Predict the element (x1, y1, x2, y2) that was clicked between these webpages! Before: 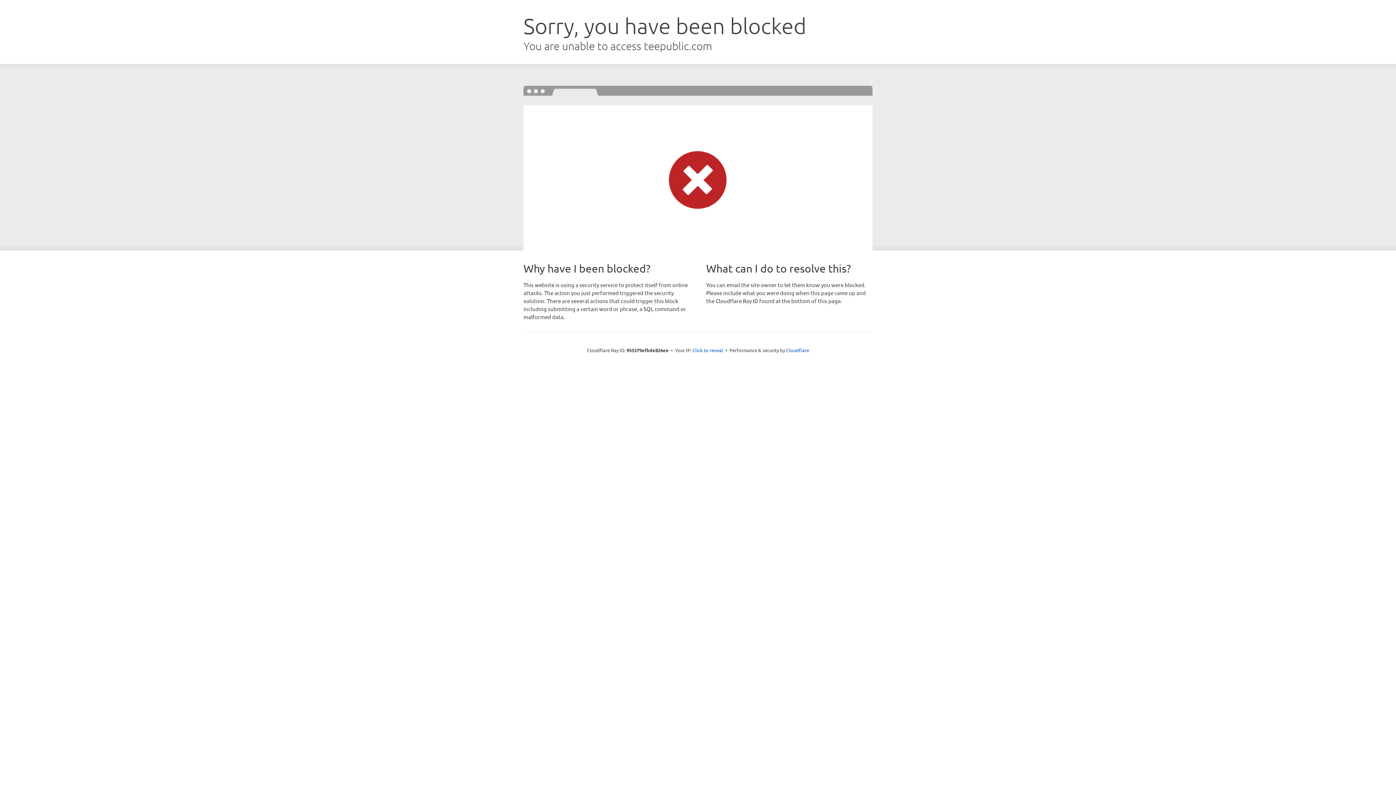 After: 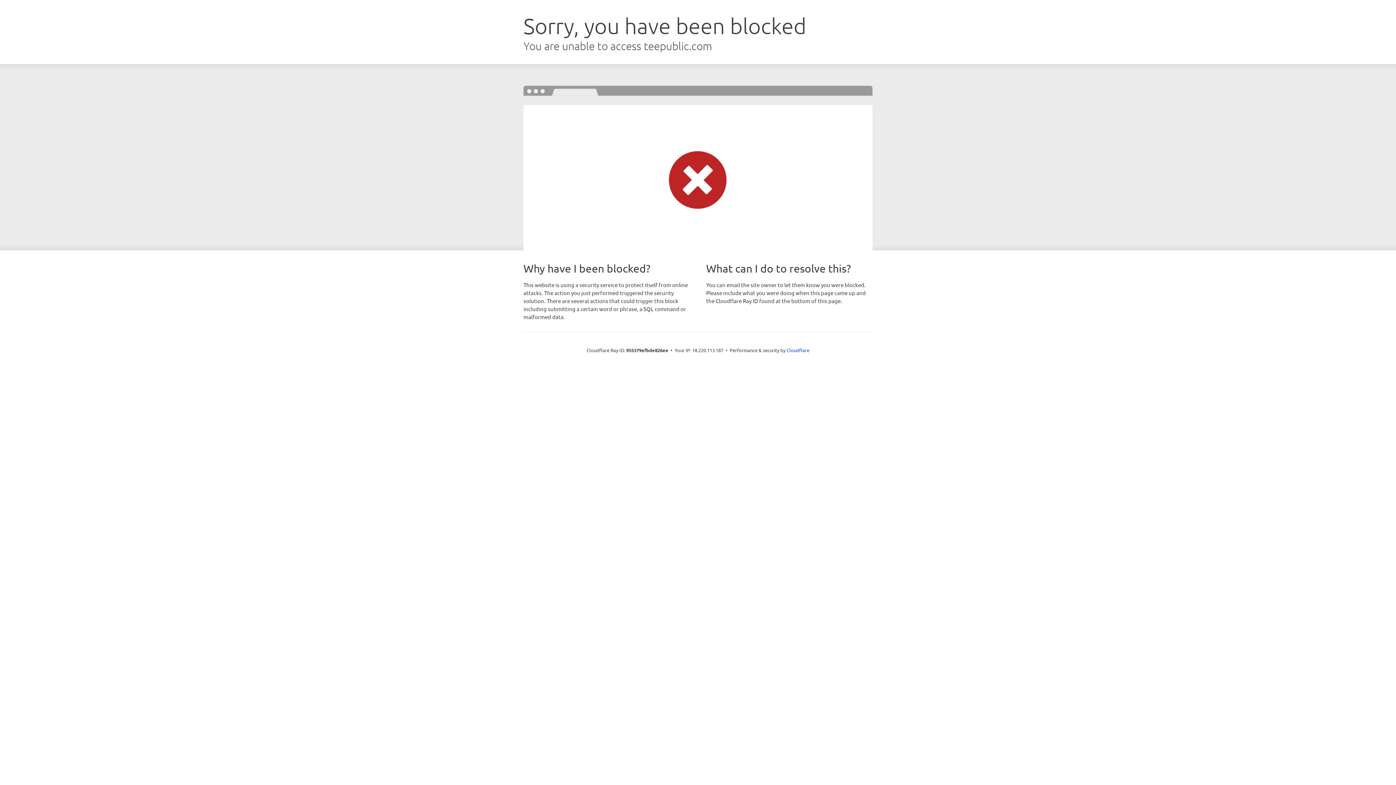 Action: label: Click to reveal bbox: (692, 346, 723, 353)